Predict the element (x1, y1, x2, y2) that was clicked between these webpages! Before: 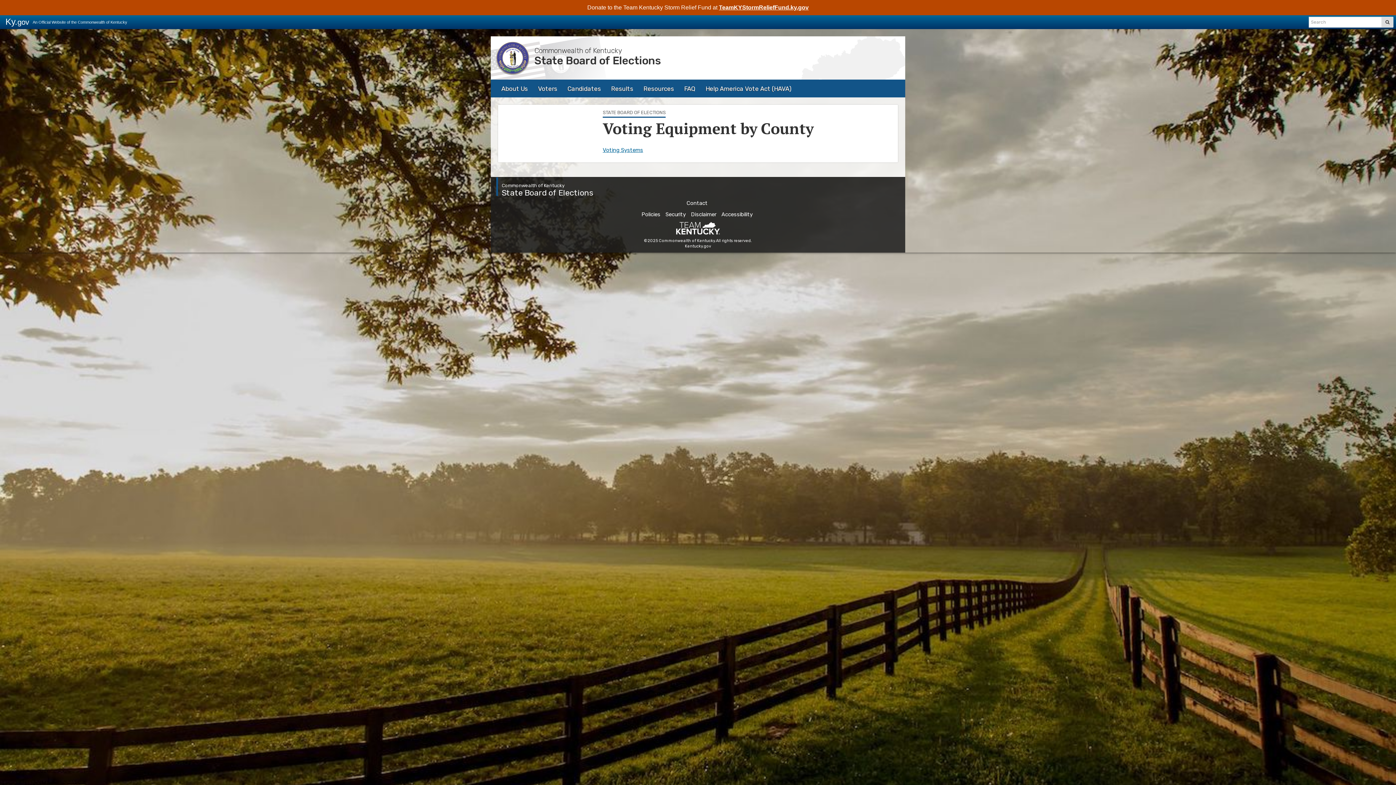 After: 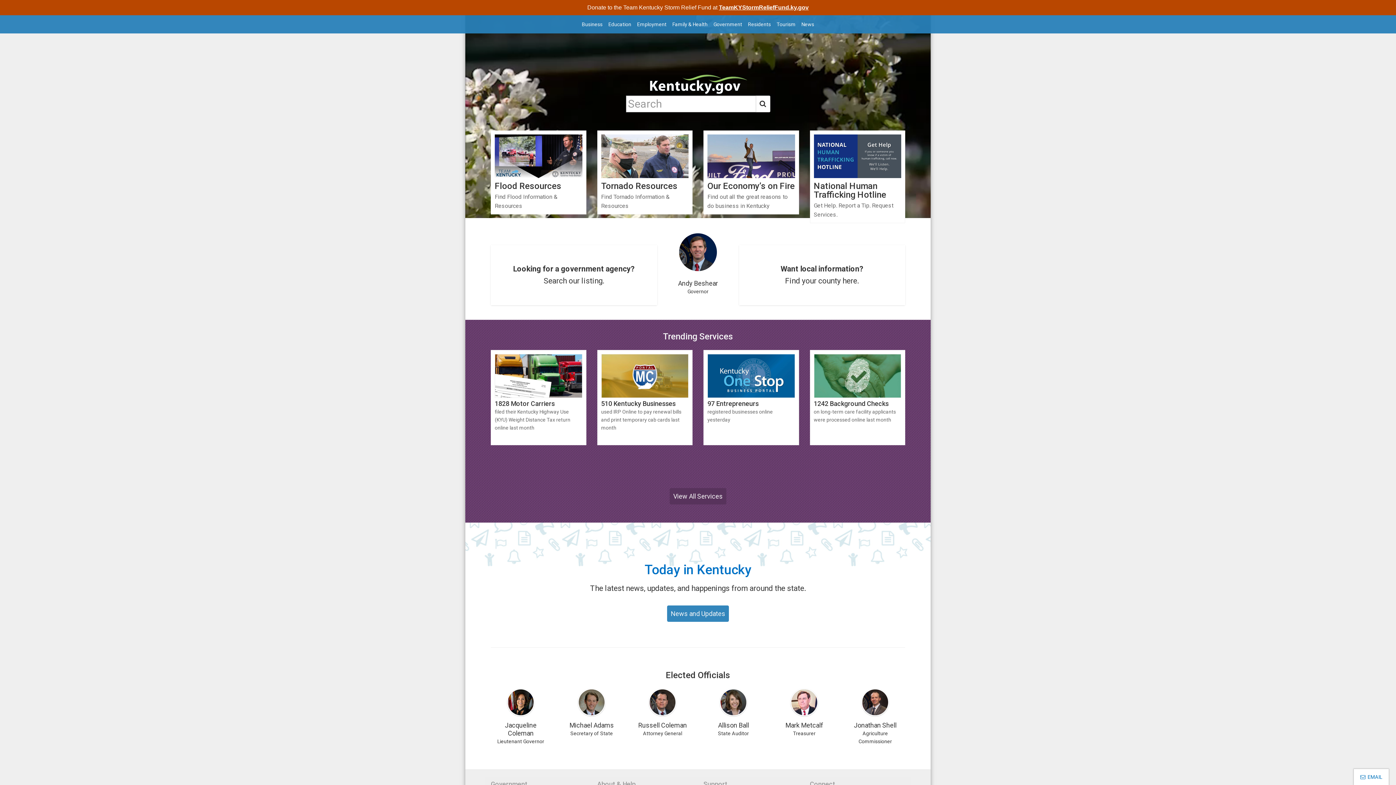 Action: bbox: (685, 243, 711, 248) label: Kentucky.gov